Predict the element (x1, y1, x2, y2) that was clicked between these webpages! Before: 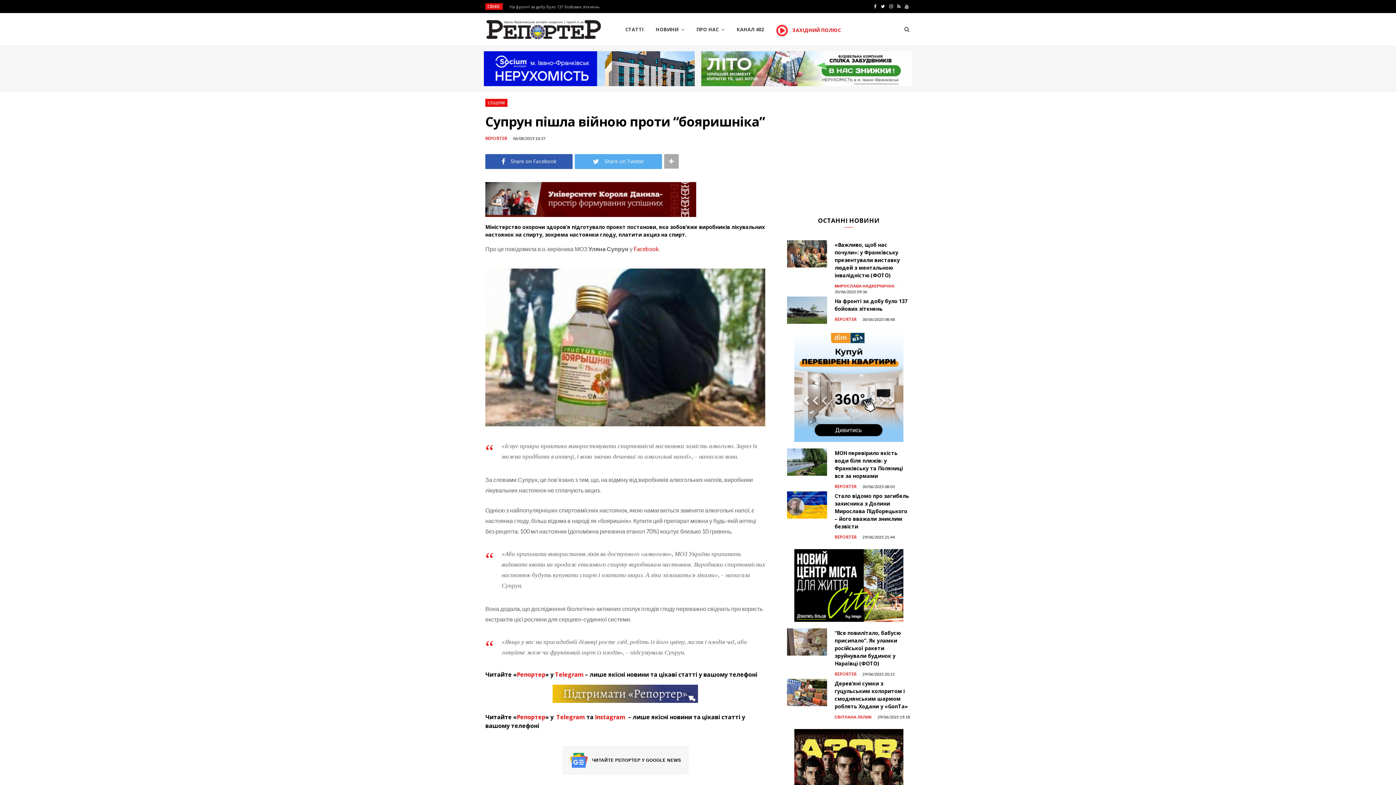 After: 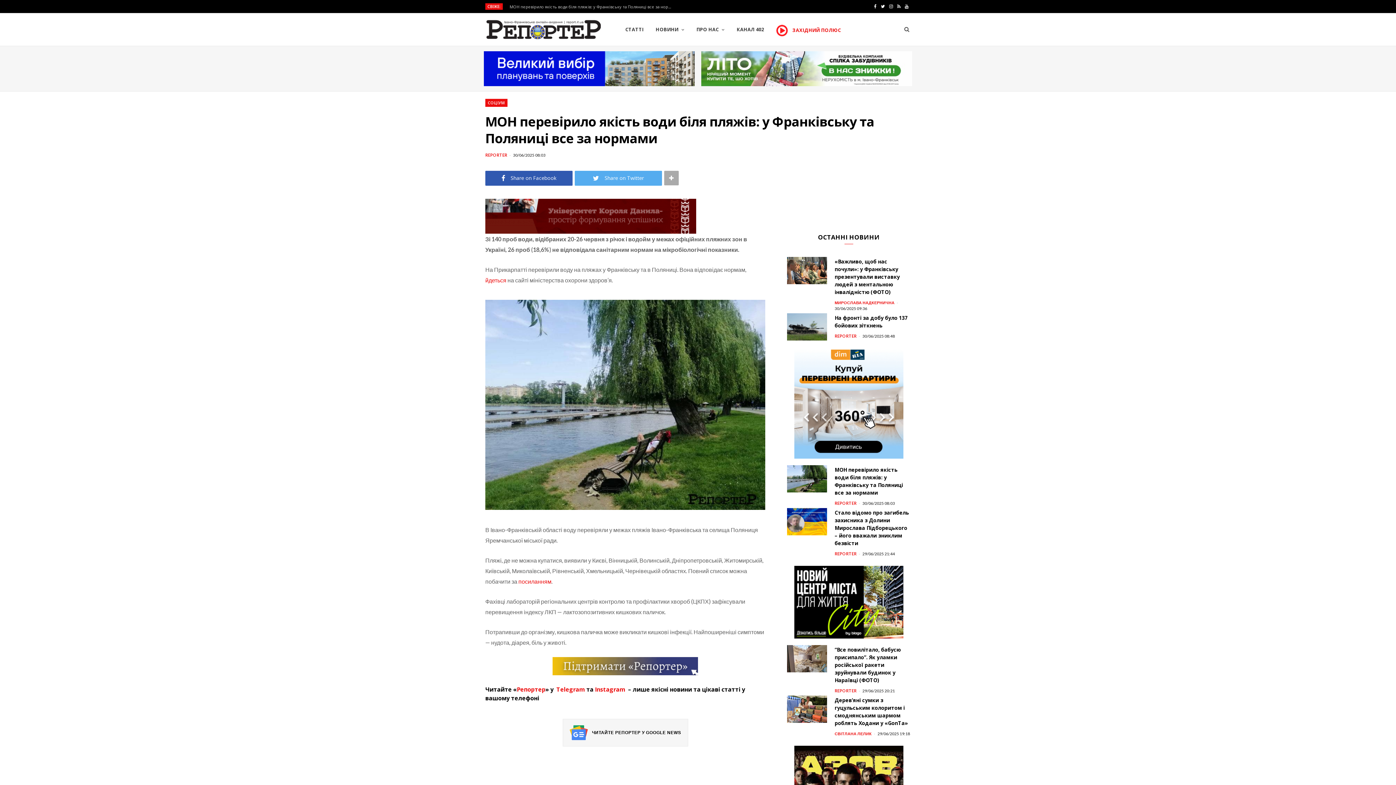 Action: bbox: (834, 449, 910, 480) label: МОН перевірило якість води біля пляжів: у Франківську та Поляниці все за нормами